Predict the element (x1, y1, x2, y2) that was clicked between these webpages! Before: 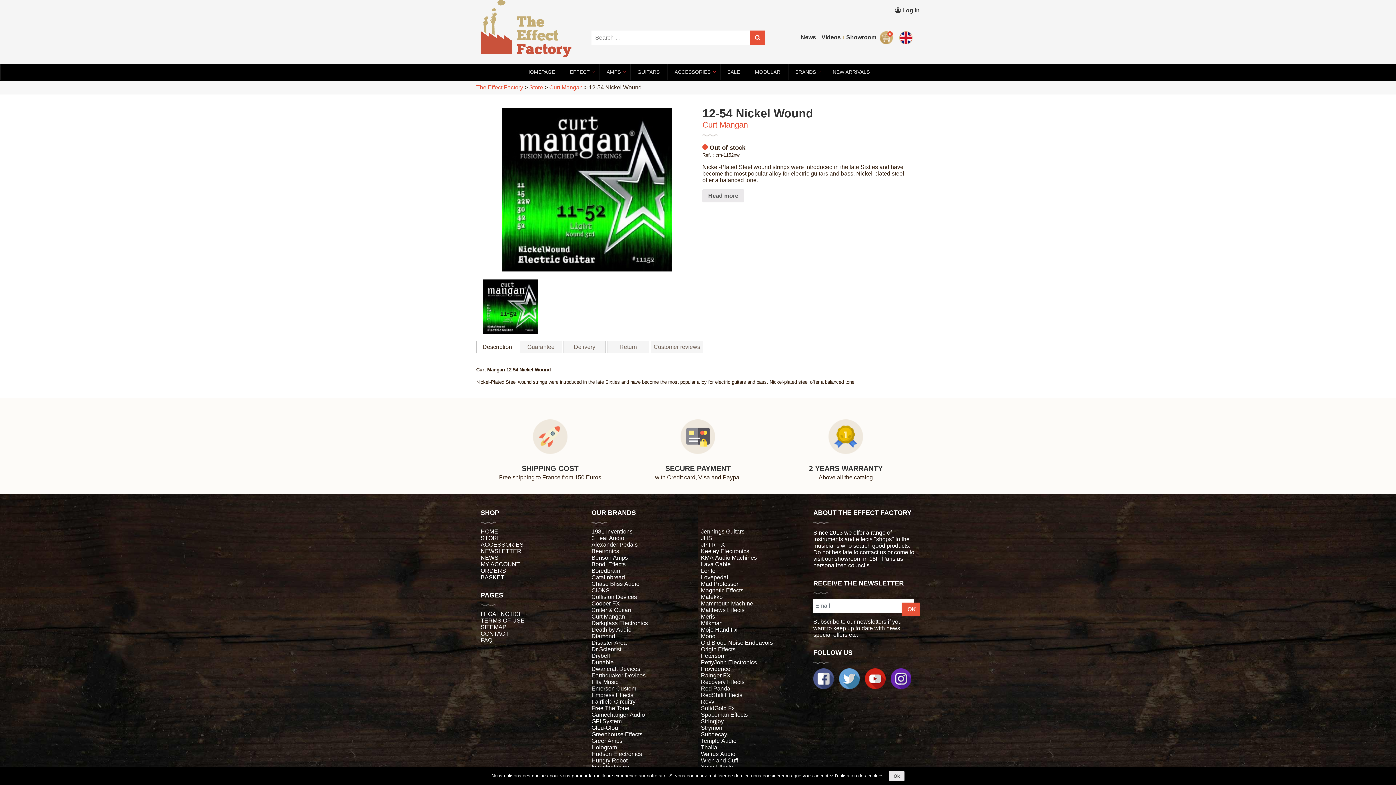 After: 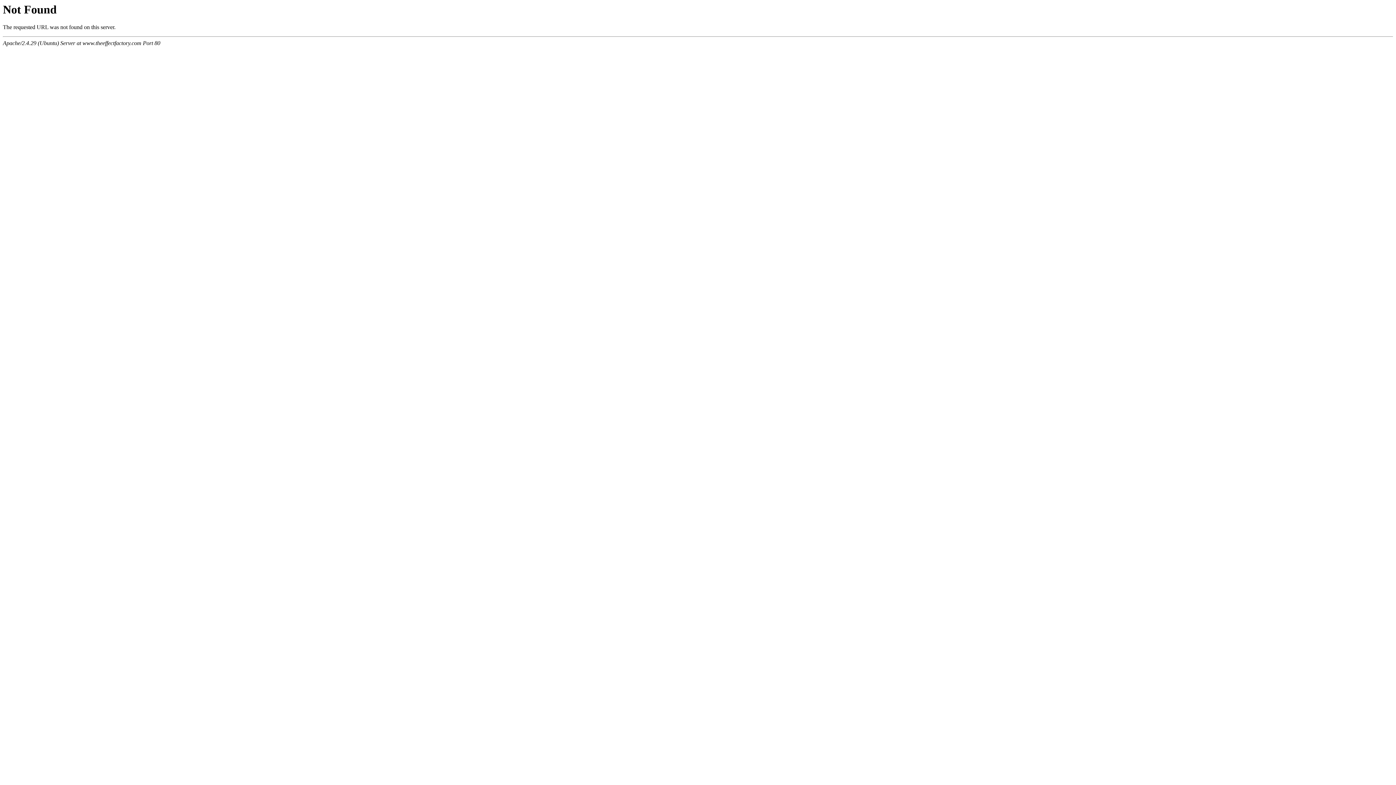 Action: bbox: (591, 587, 609, 593) label: CIOKS